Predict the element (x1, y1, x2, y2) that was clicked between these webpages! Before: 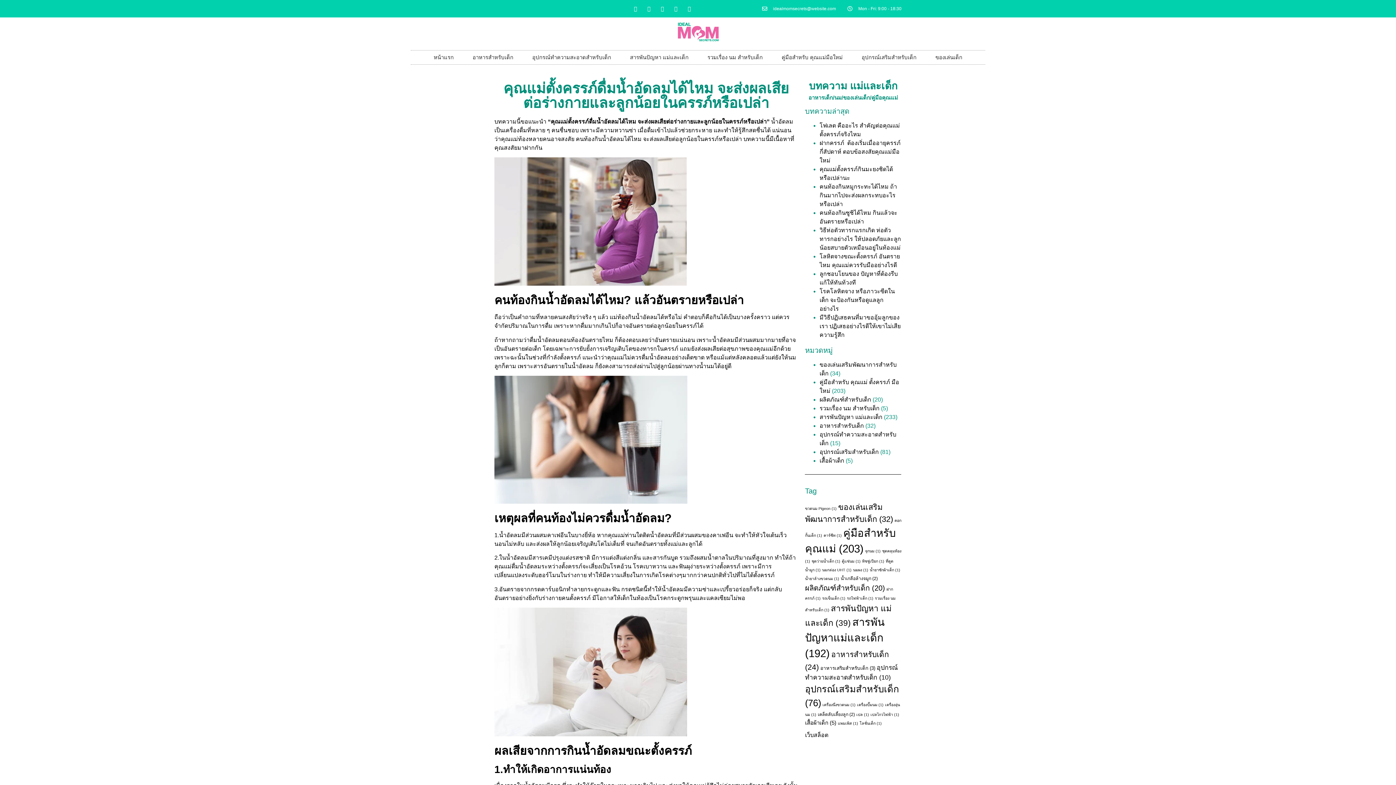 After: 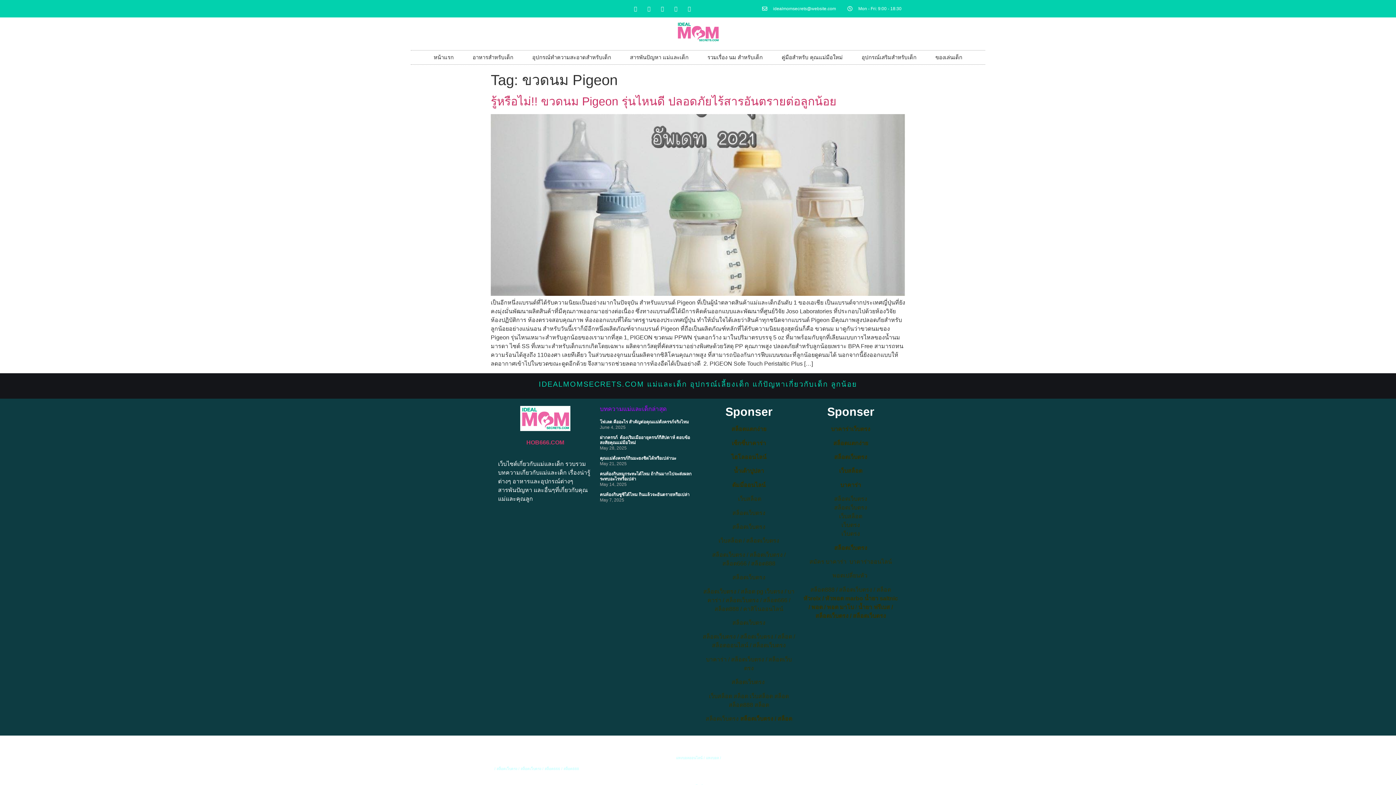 Action: label: ขวดนม Pigeon (1 item) bbox: (805, 506, 836, 510)